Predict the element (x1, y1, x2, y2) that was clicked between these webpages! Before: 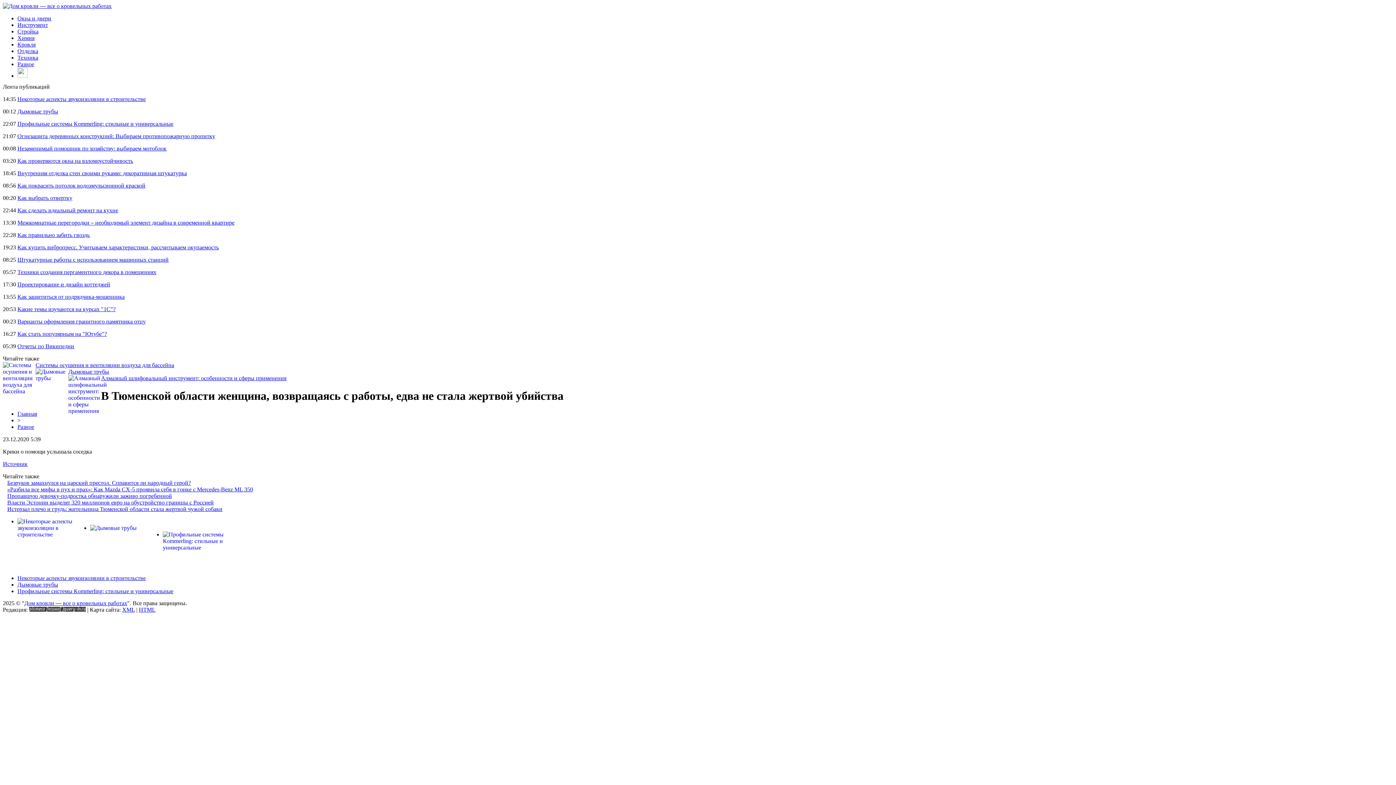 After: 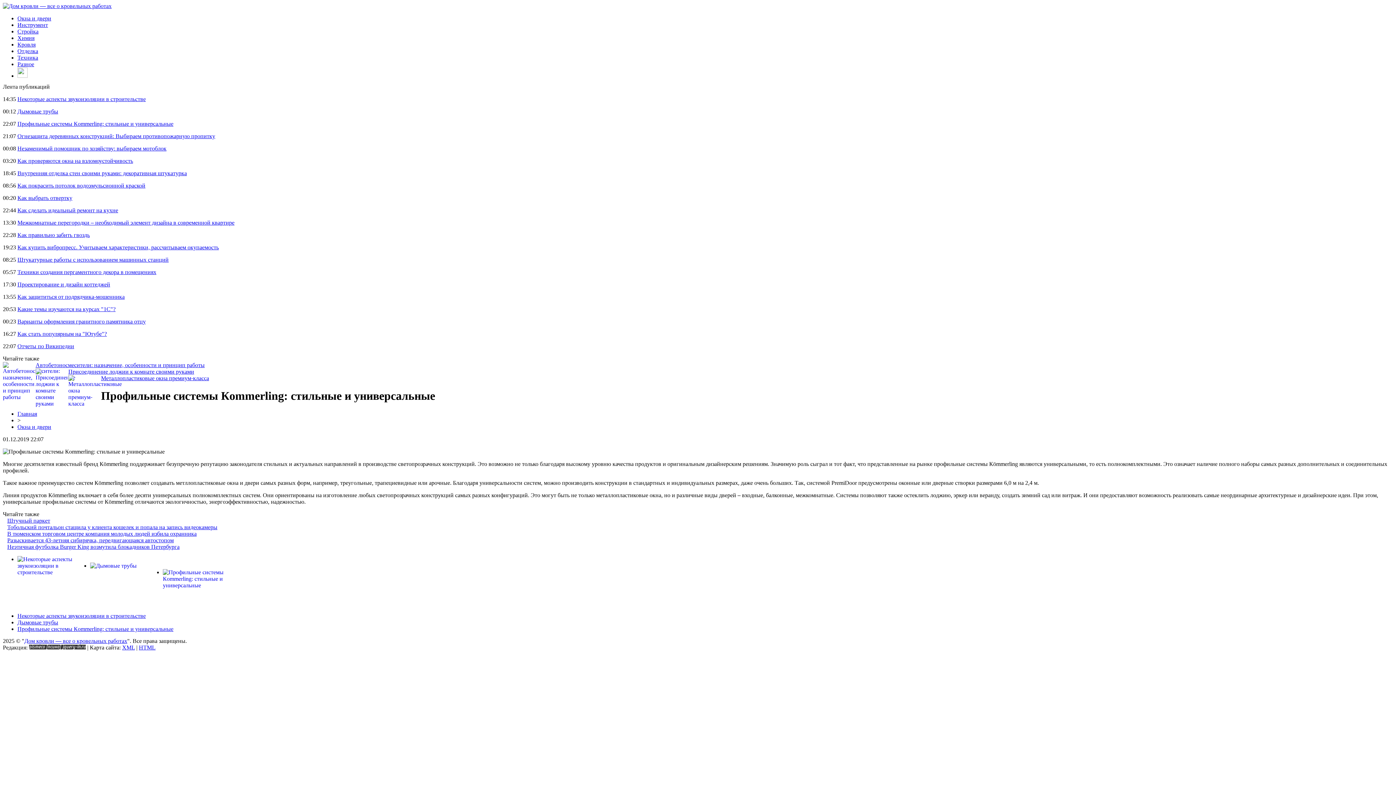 Action: bbox: (17, 120, 173, 126) label: Профильные системы Кommerling: стильные и универсальные